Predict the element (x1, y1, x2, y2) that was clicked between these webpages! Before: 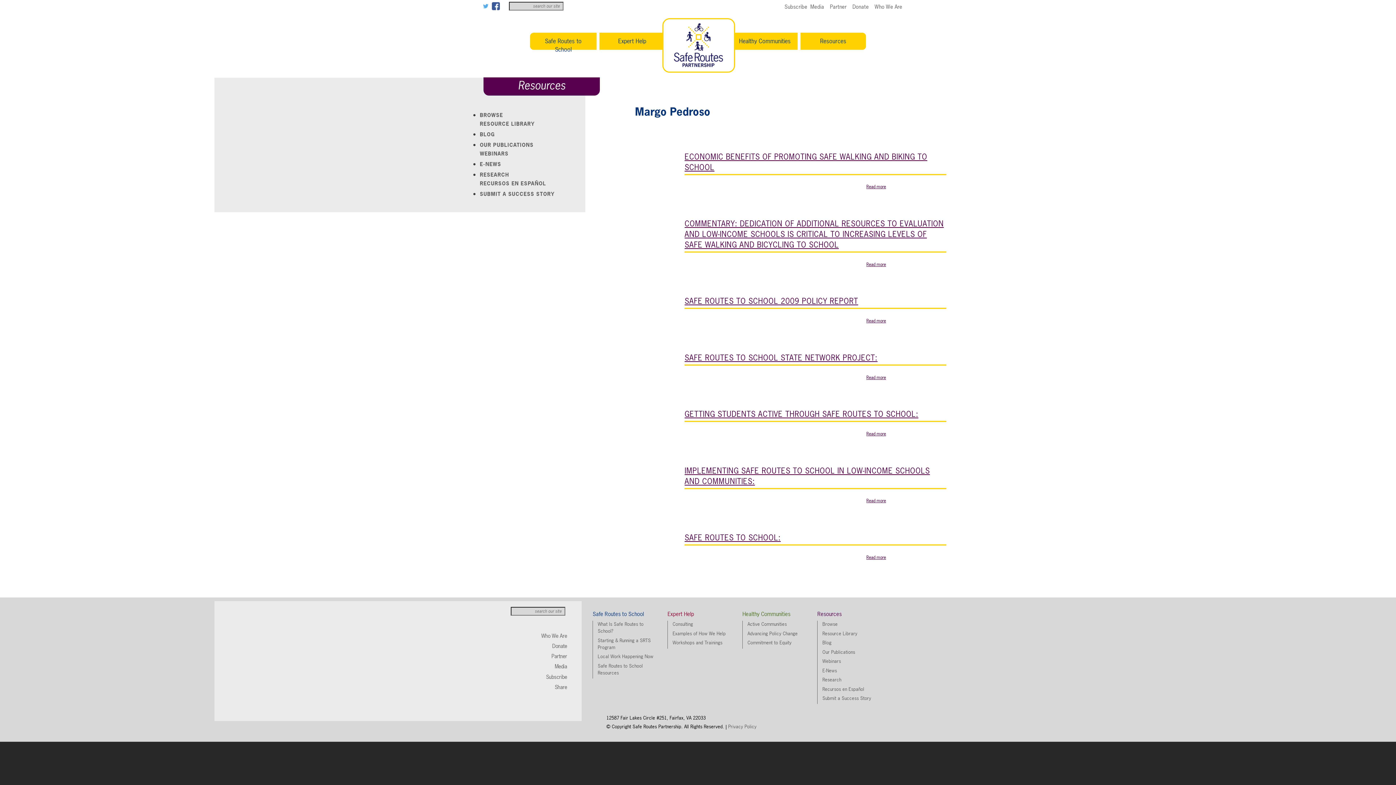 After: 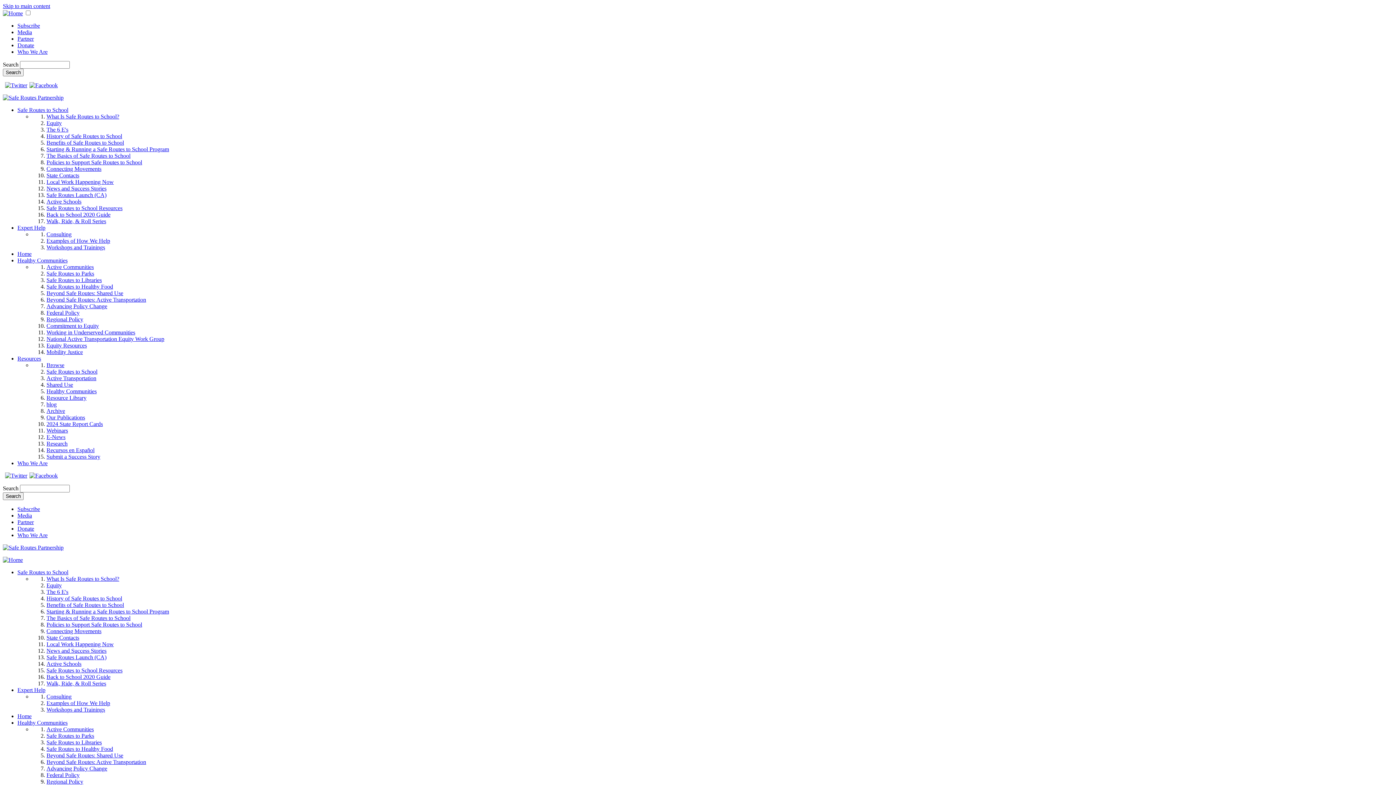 Action: bbox: (866, 261, 886, 267) label: Read more
about Commentary: Dedication of Additional Resources to Evaluation and Low-Income Schools is Critical to Increasing Levels of Safe Walking and Bicycling to School